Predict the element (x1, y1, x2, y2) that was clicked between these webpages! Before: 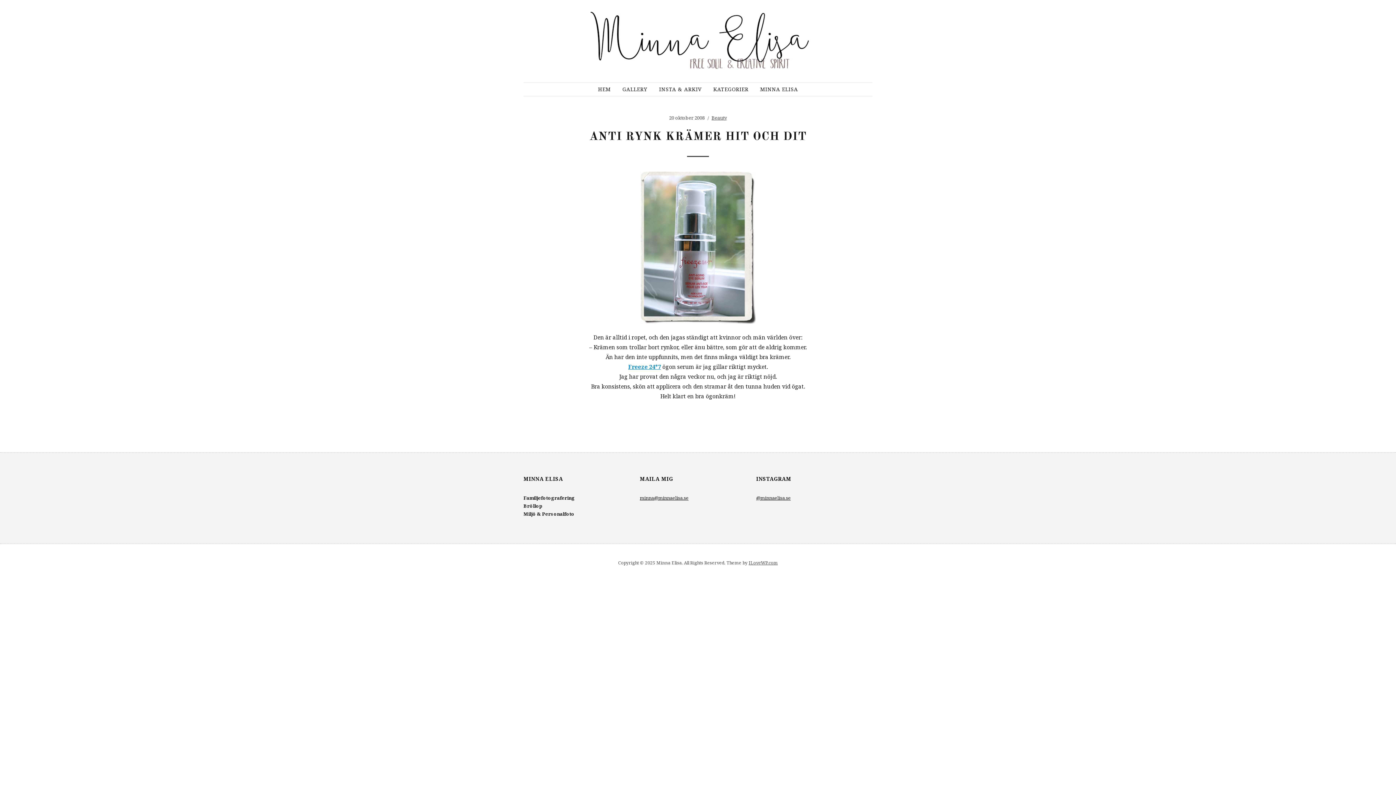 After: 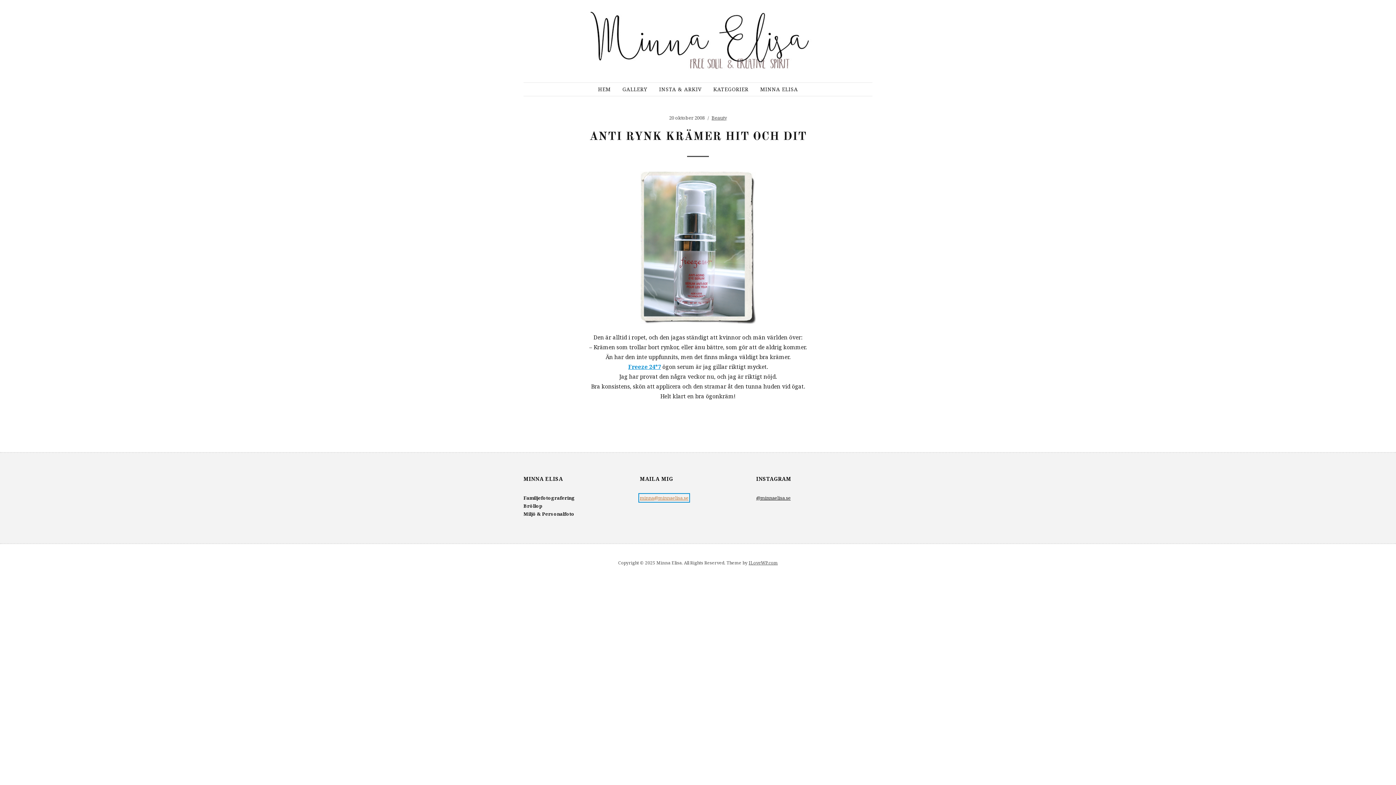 Action: bbox: (640, 494, 688, 501) label: minna@minnaelisa.se